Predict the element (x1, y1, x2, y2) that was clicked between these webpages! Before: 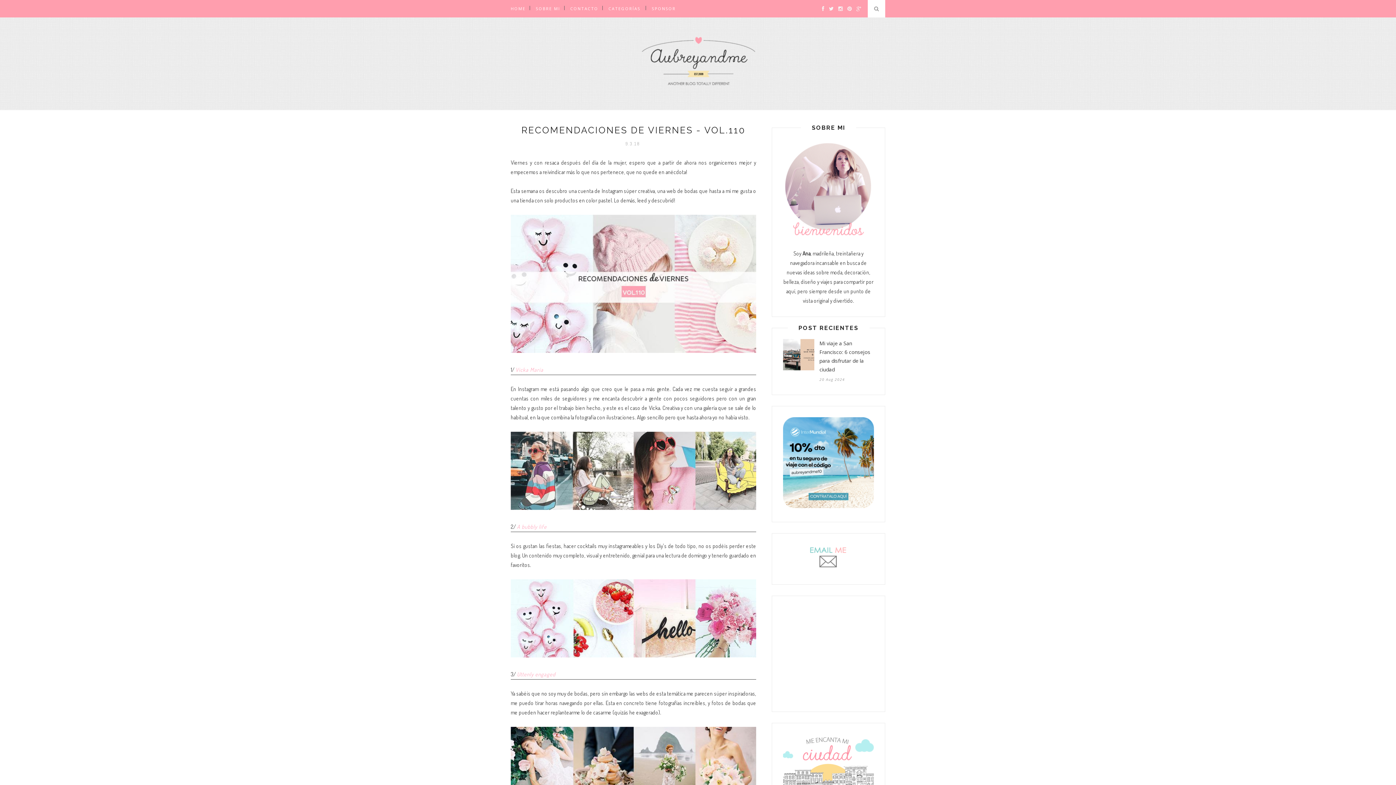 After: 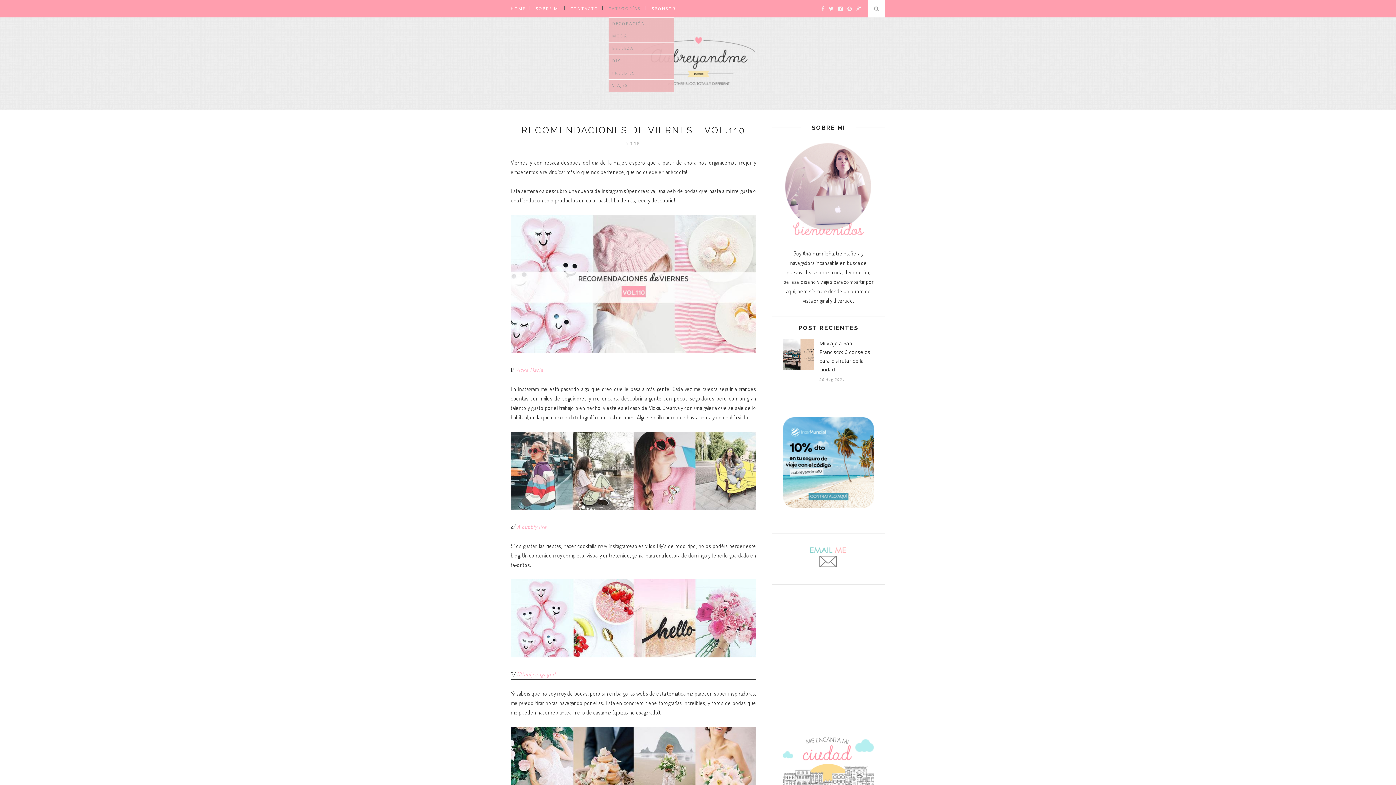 Action: label: CATEGORÍAS bbox: (608, 0, 640, 17)